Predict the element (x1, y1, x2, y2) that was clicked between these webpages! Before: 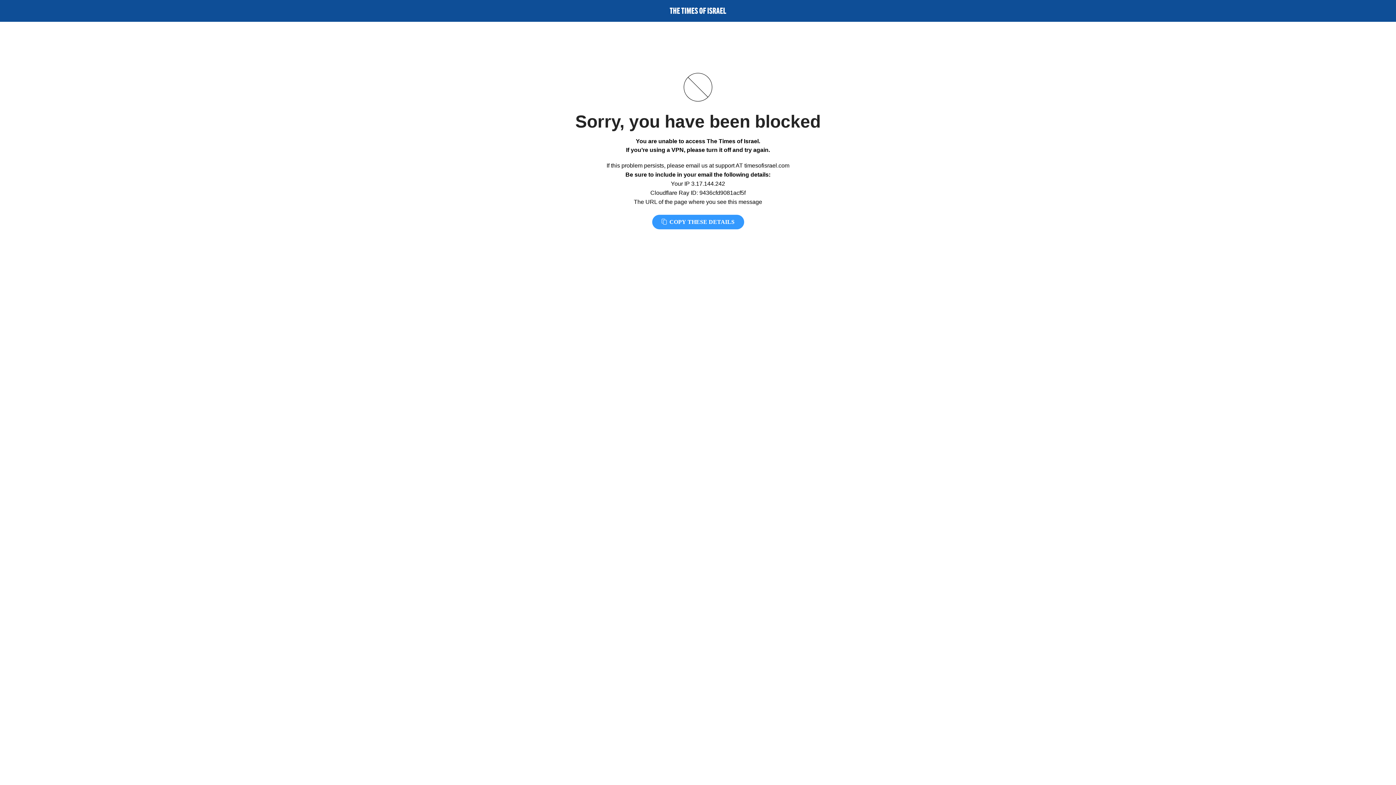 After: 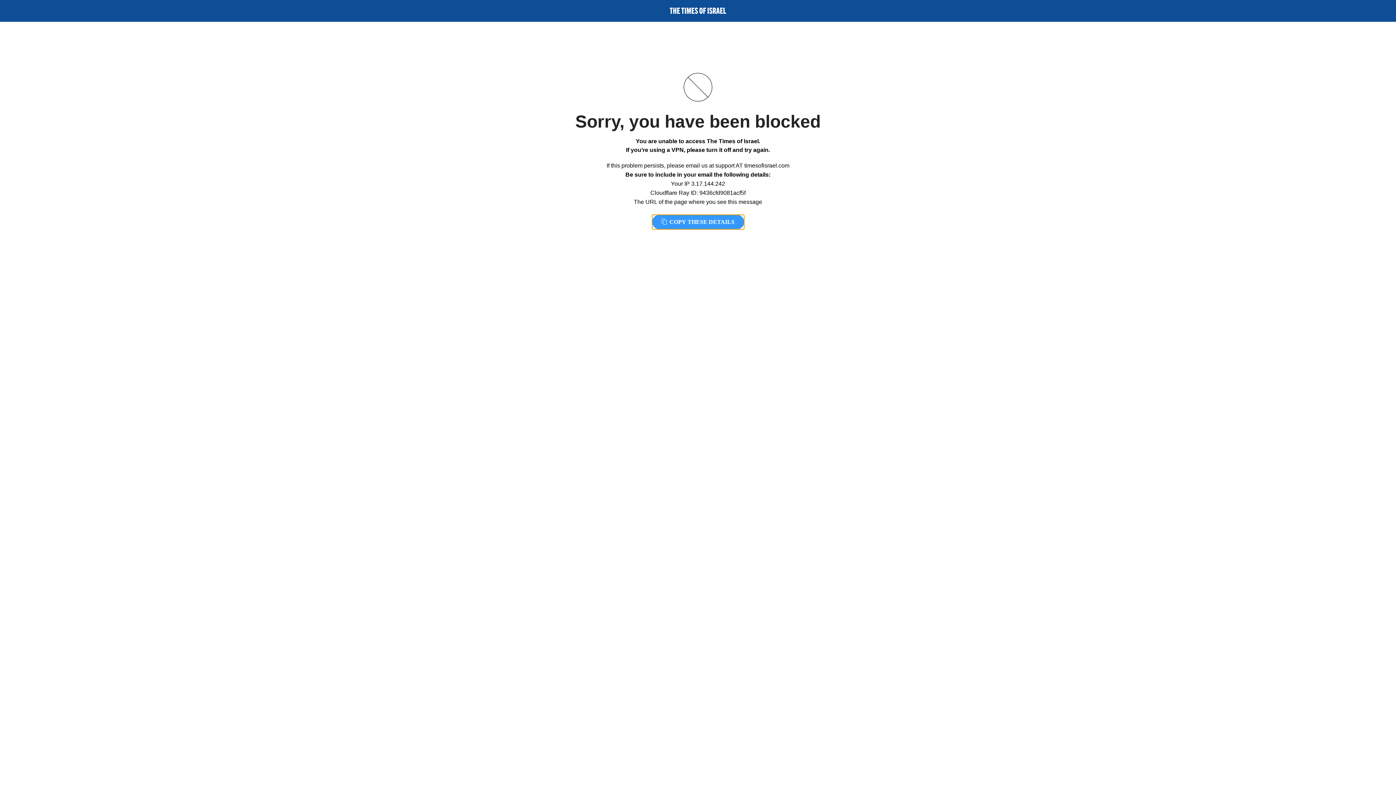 Action: label:  COPY THESE DETAILS bbox: (652, 214, 744, 229)